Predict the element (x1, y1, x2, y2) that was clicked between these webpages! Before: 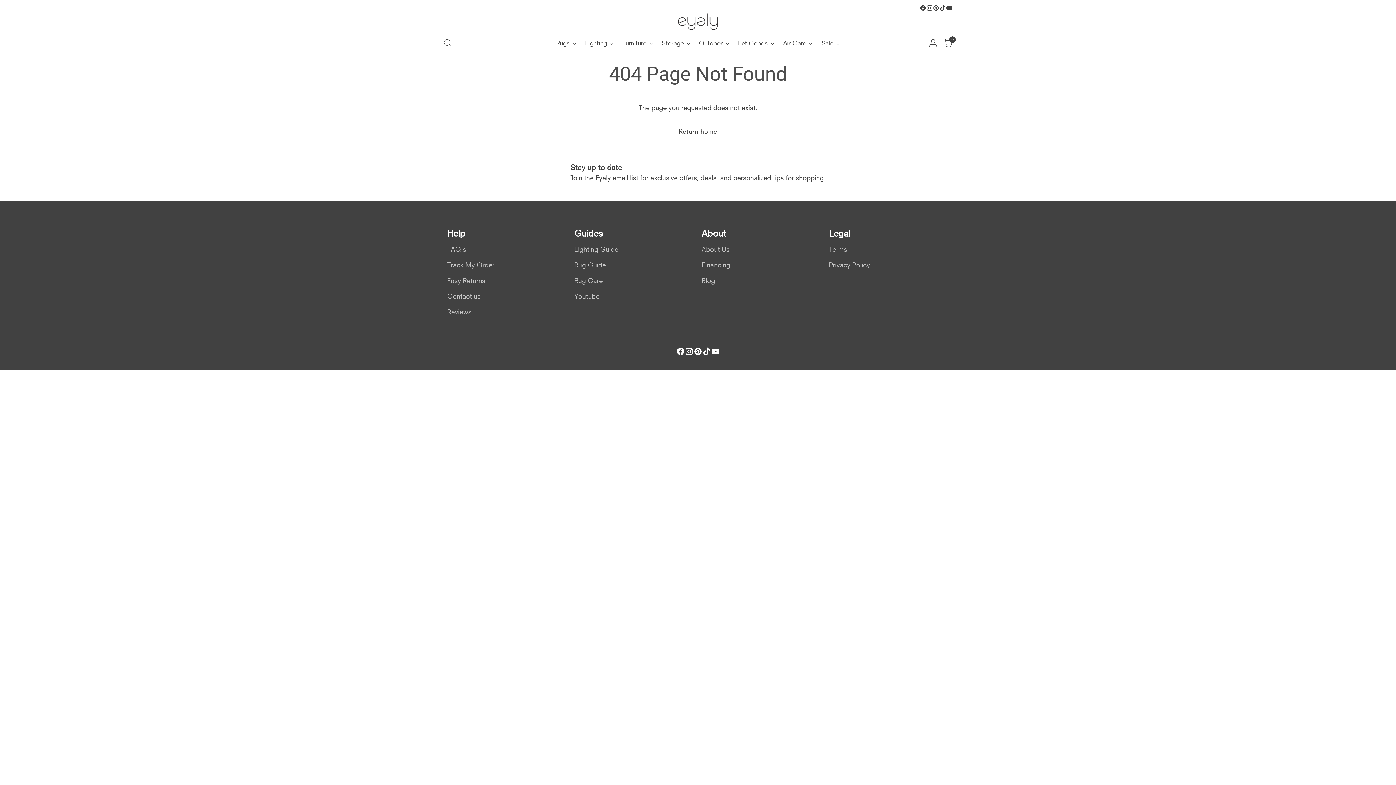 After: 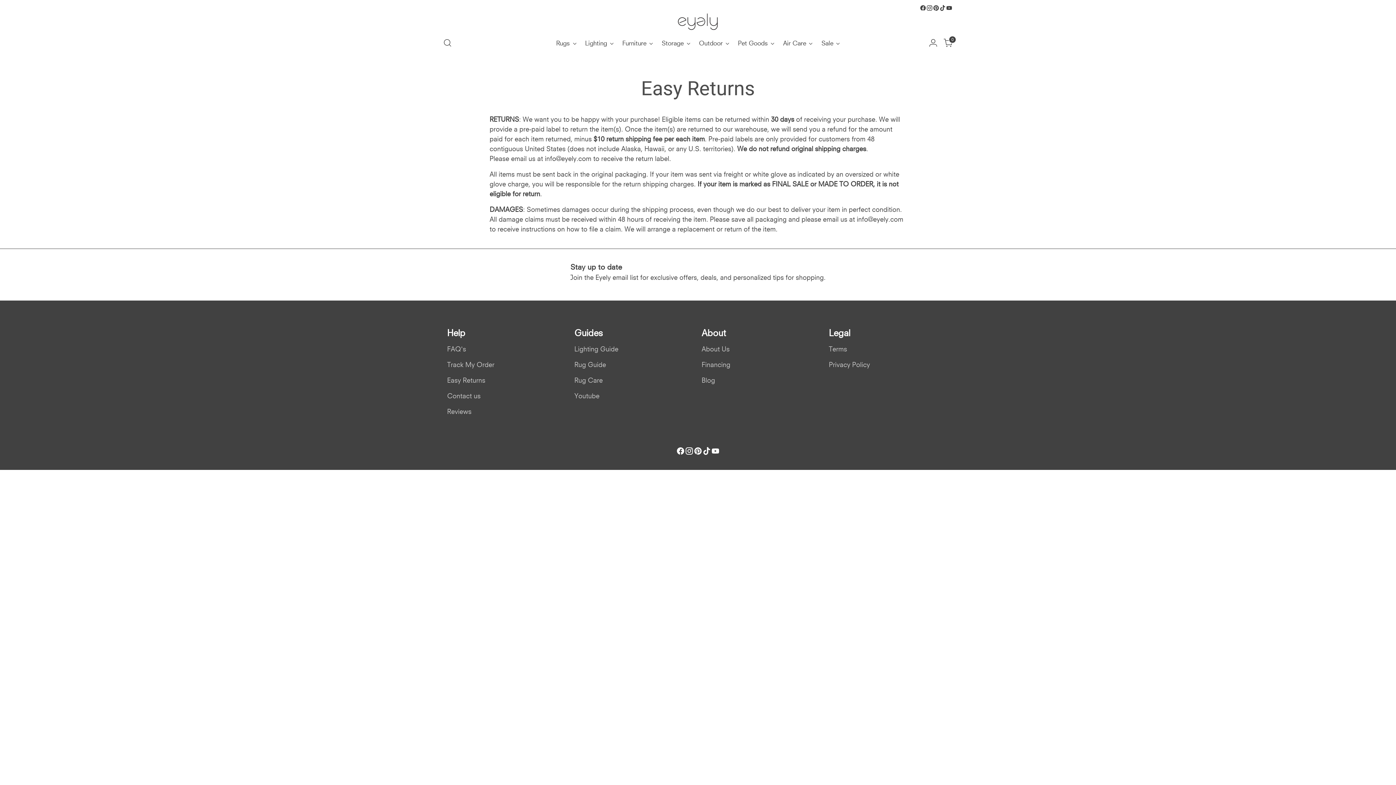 Action: bbox: (447, 276, 485, 284) label: Easy Returns